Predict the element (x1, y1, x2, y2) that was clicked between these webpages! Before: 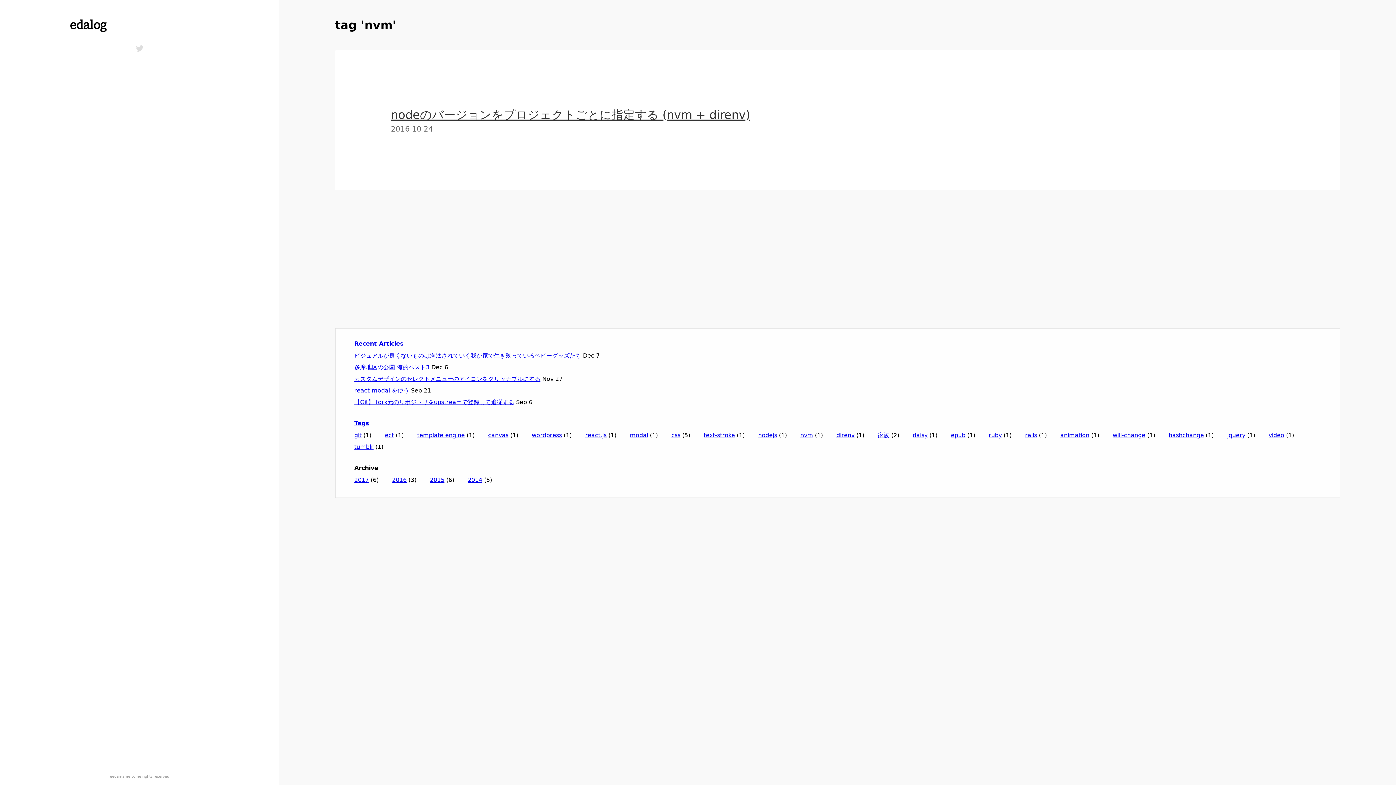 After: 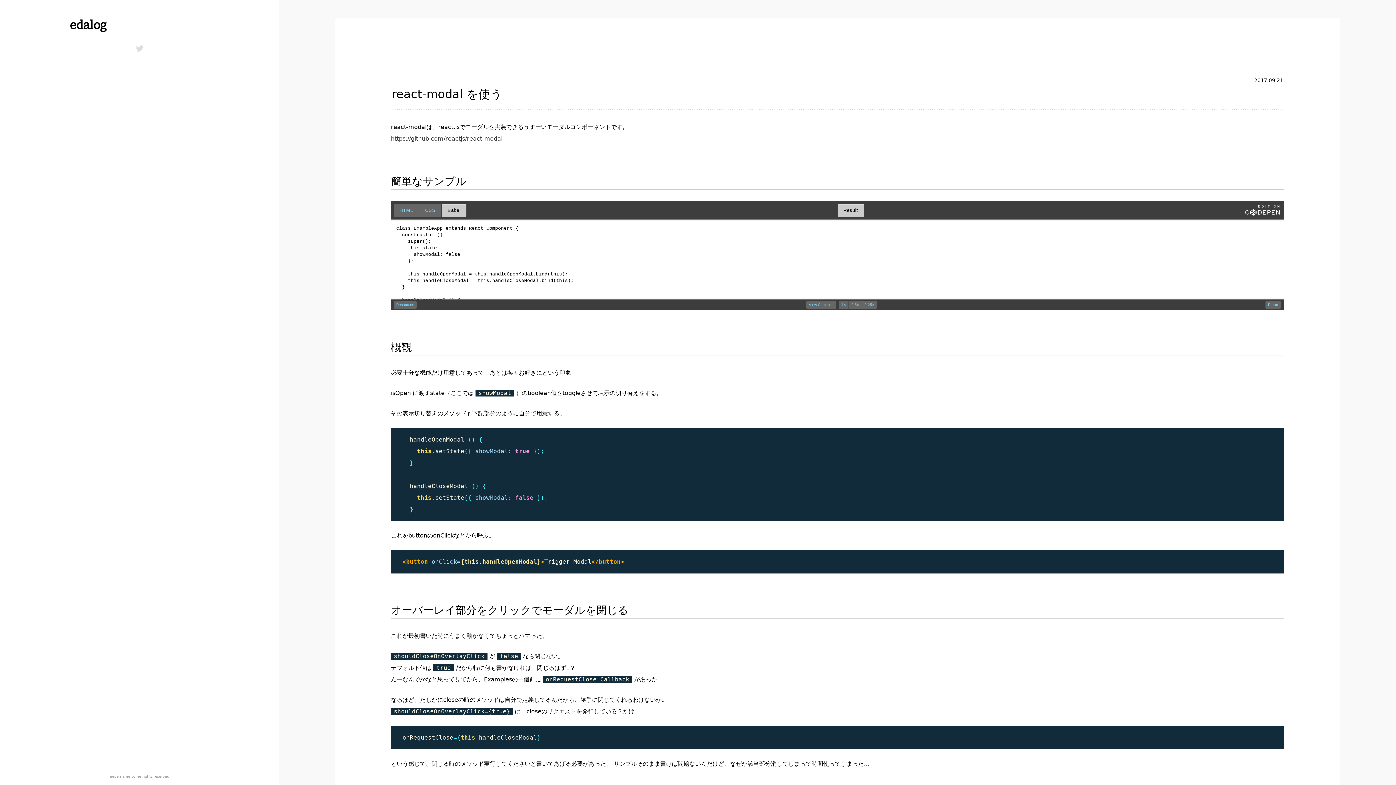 Action: label: react-modal を使う bbox: (354, 387, 409, 394)